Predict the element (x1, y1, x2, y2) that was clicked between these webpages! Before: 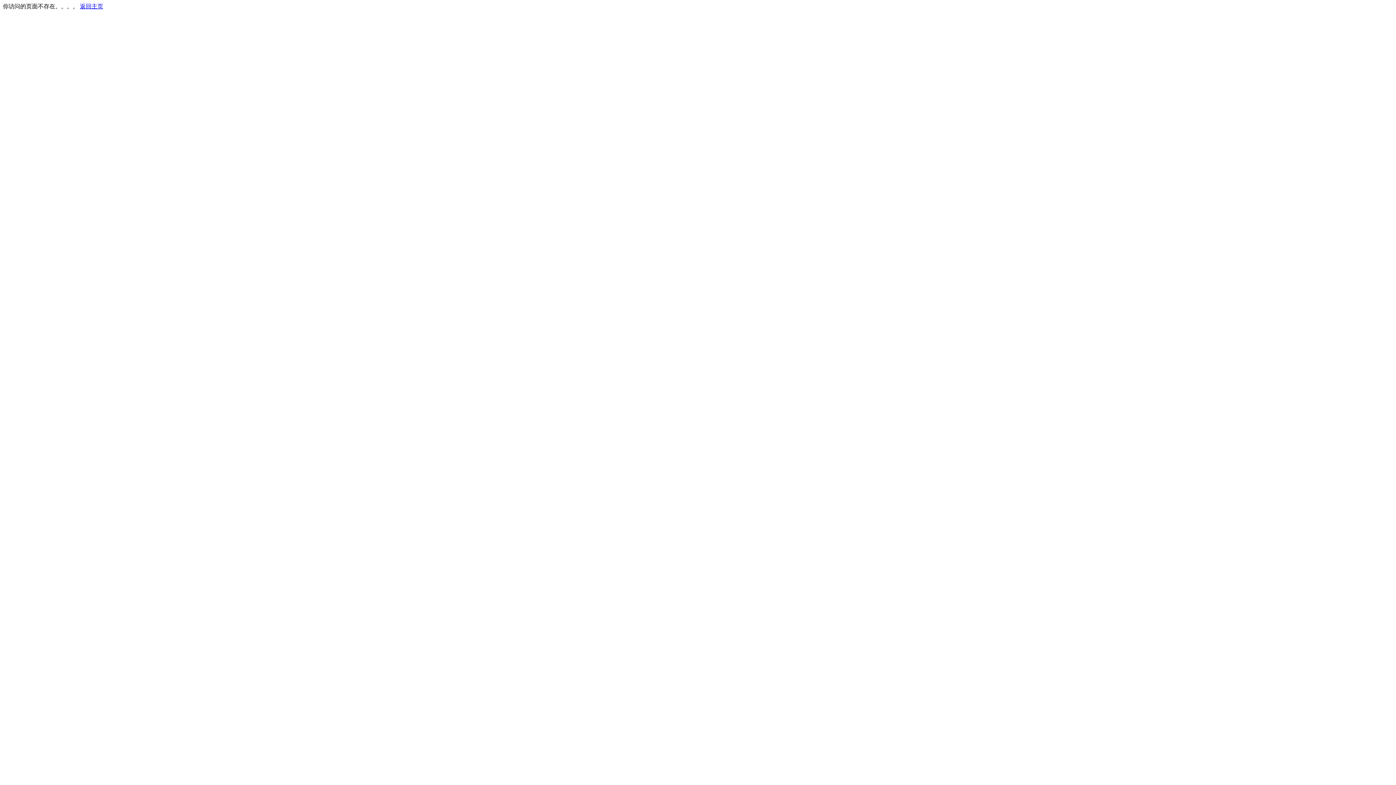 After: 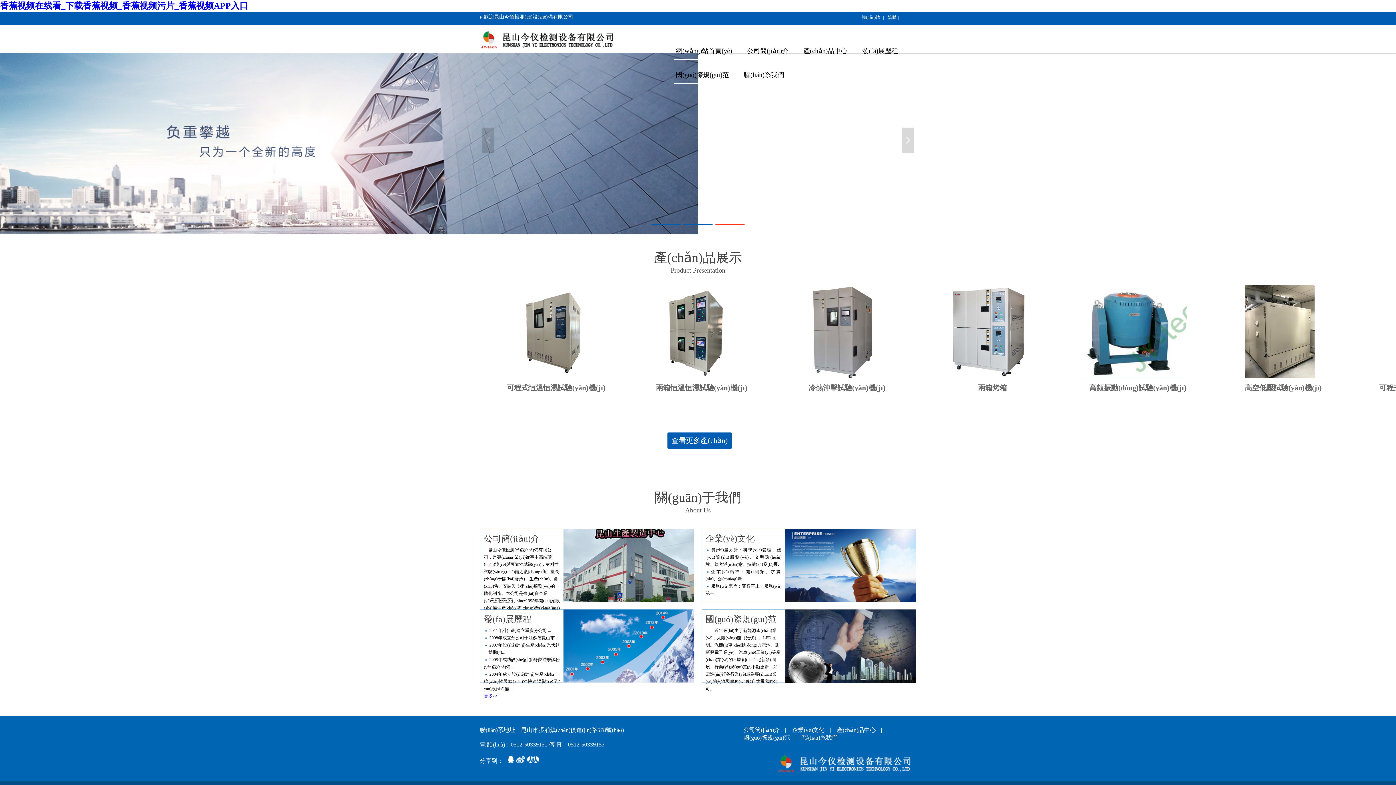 Action: bbox: (80, 3, 103, 9) label: 返回主页